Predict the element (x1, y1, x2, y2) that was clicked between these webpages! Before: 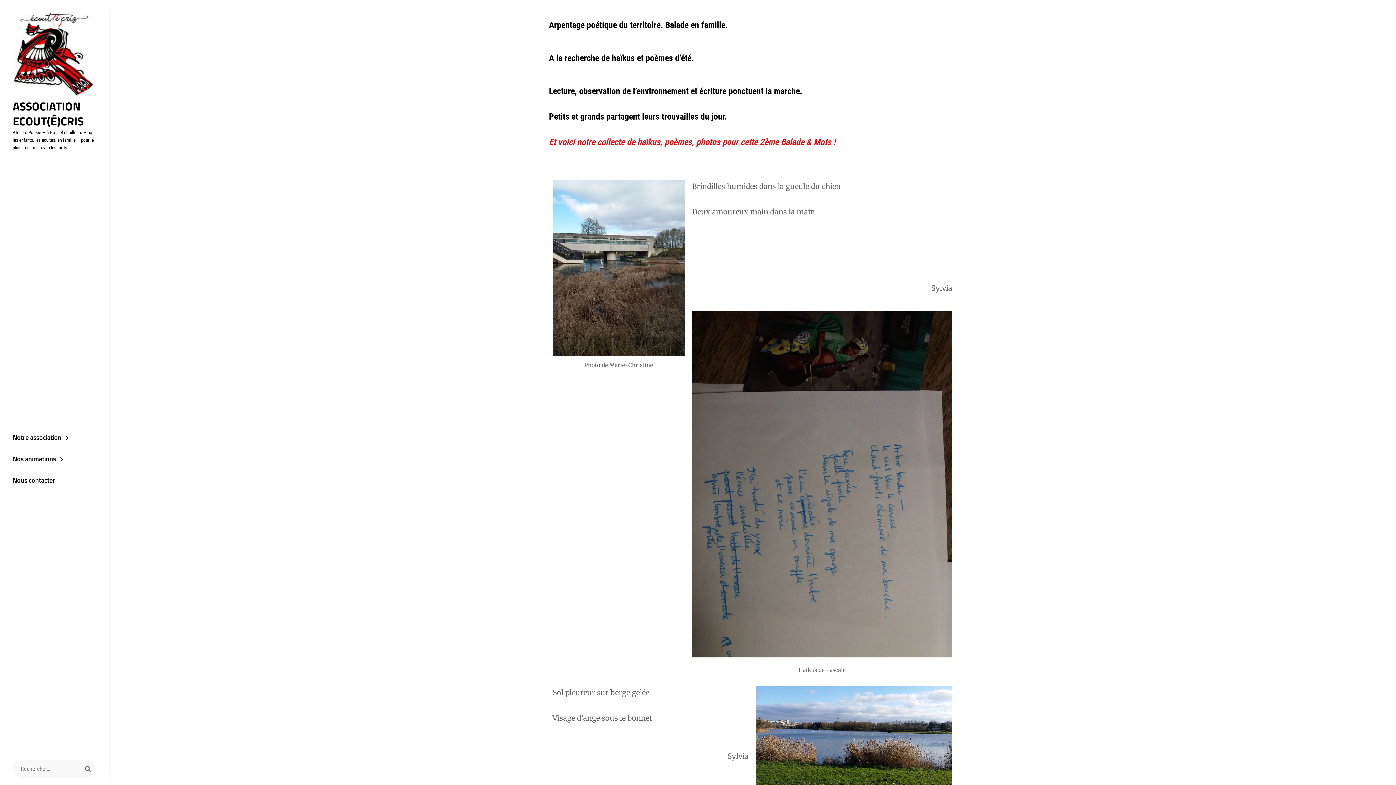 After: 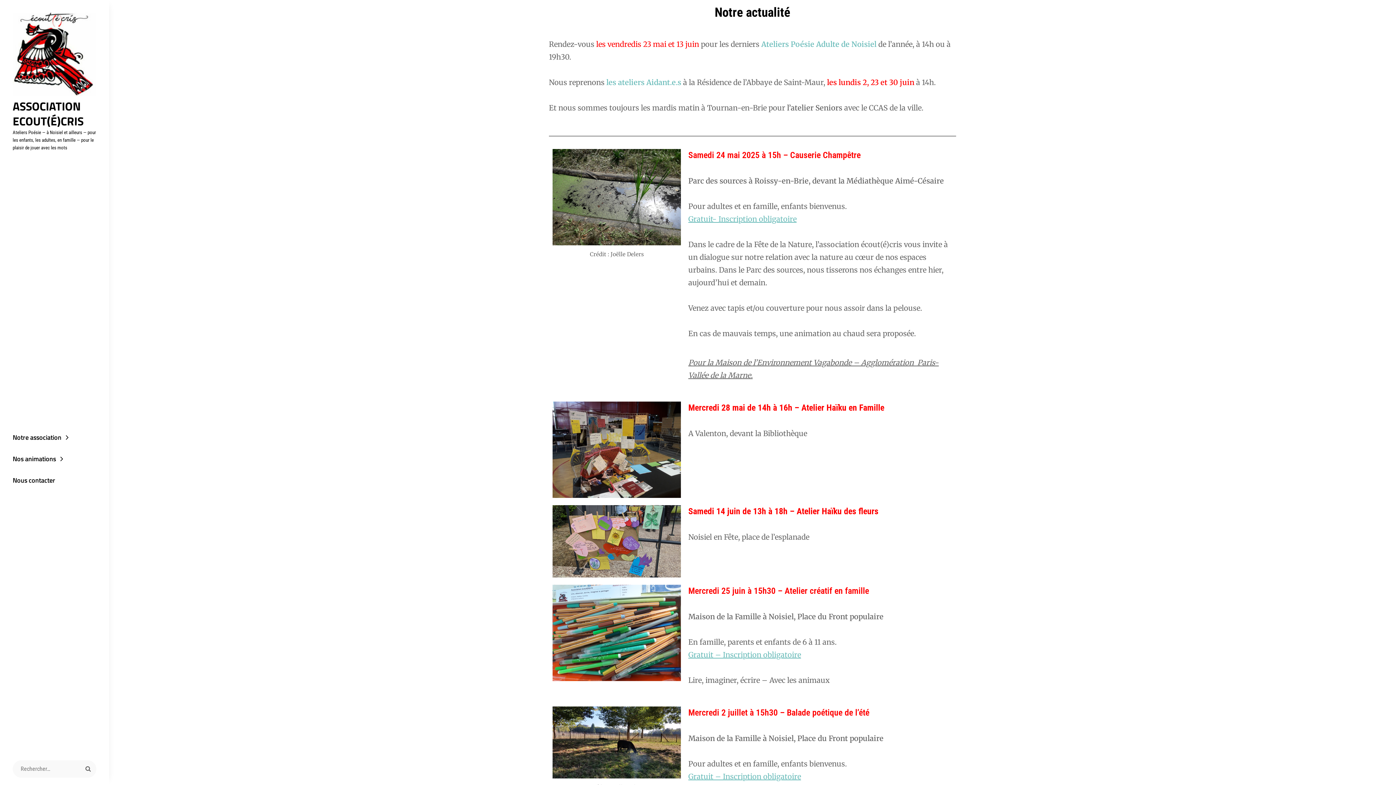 Action: bbox: (12, 12, 96, 96)